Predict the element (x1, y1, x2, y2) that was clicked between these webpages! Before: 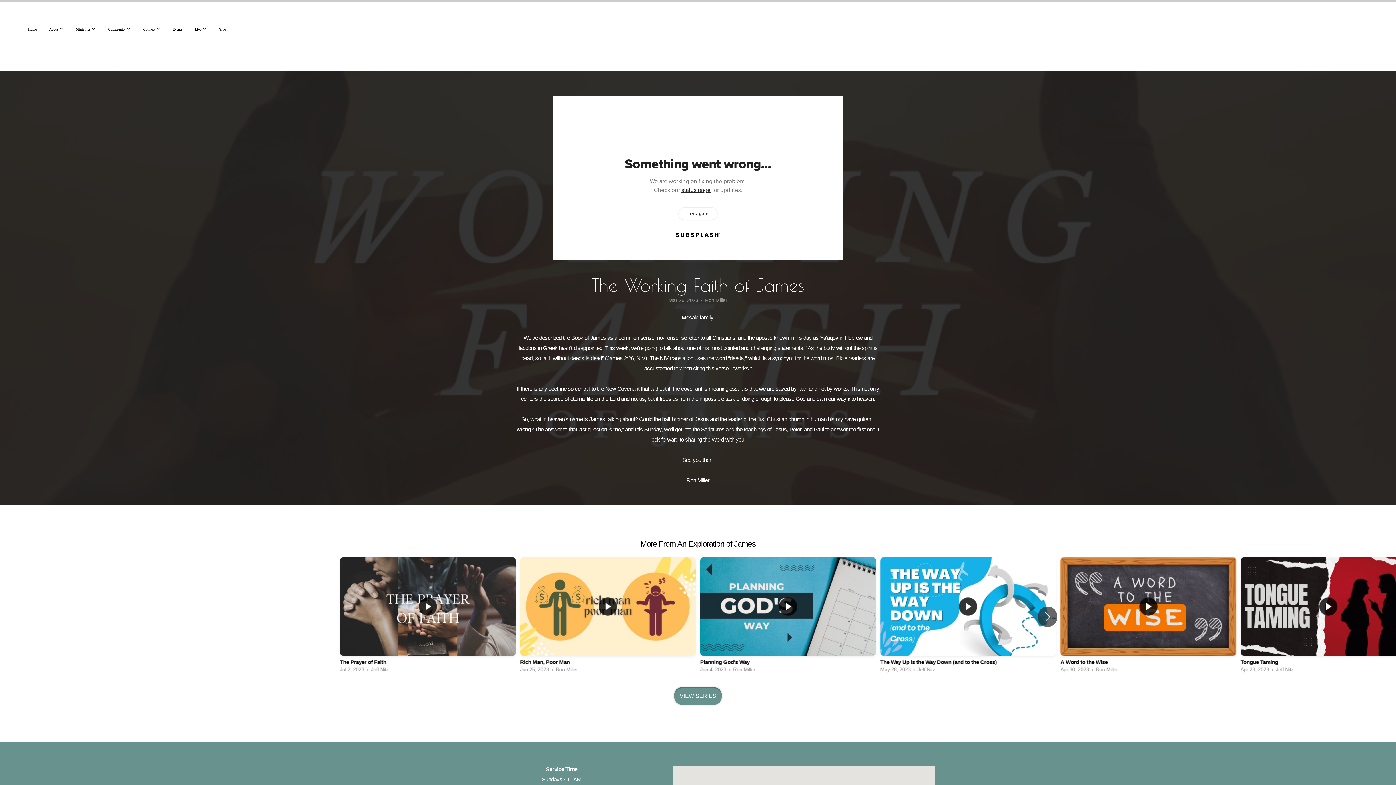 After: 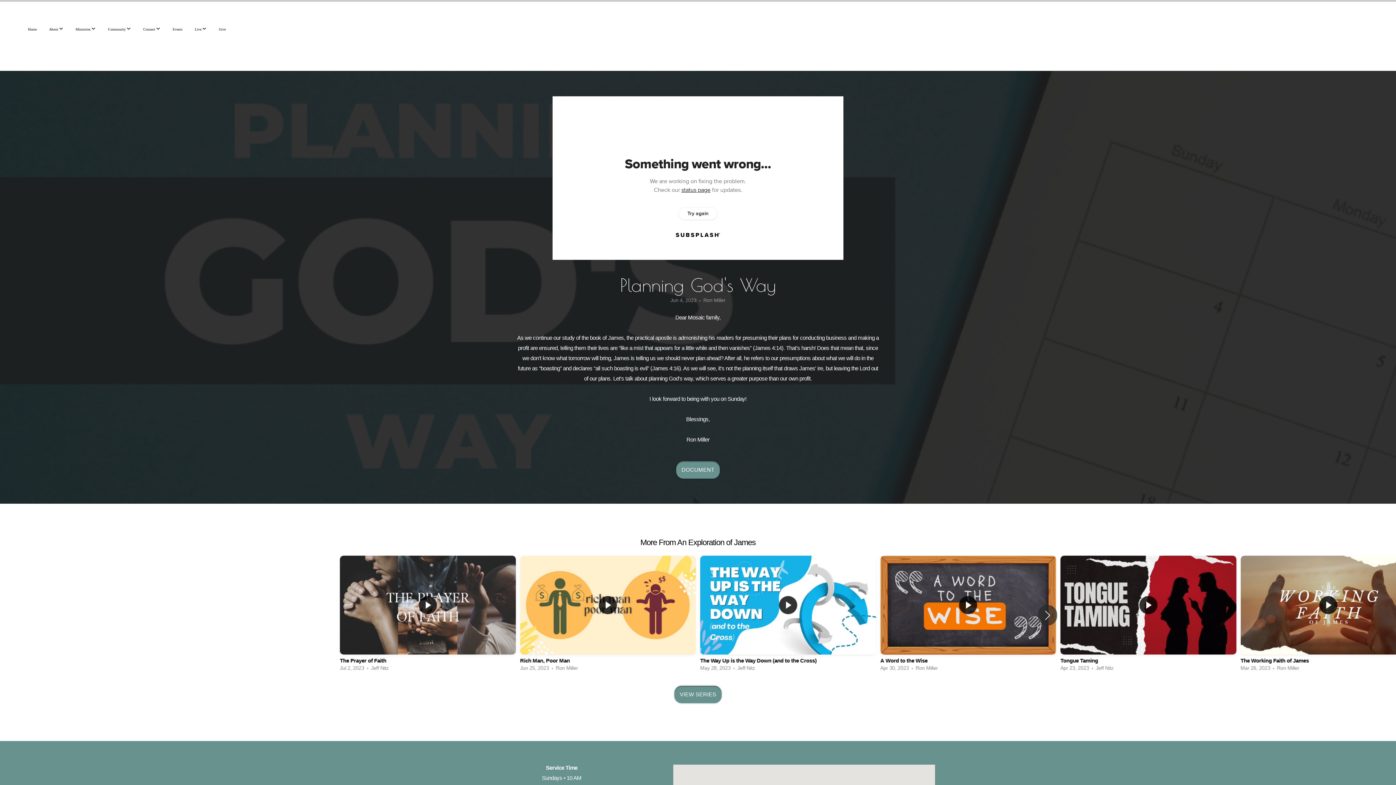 Action: label: 3 / 9 bbox: (700, 557, 876, 676)